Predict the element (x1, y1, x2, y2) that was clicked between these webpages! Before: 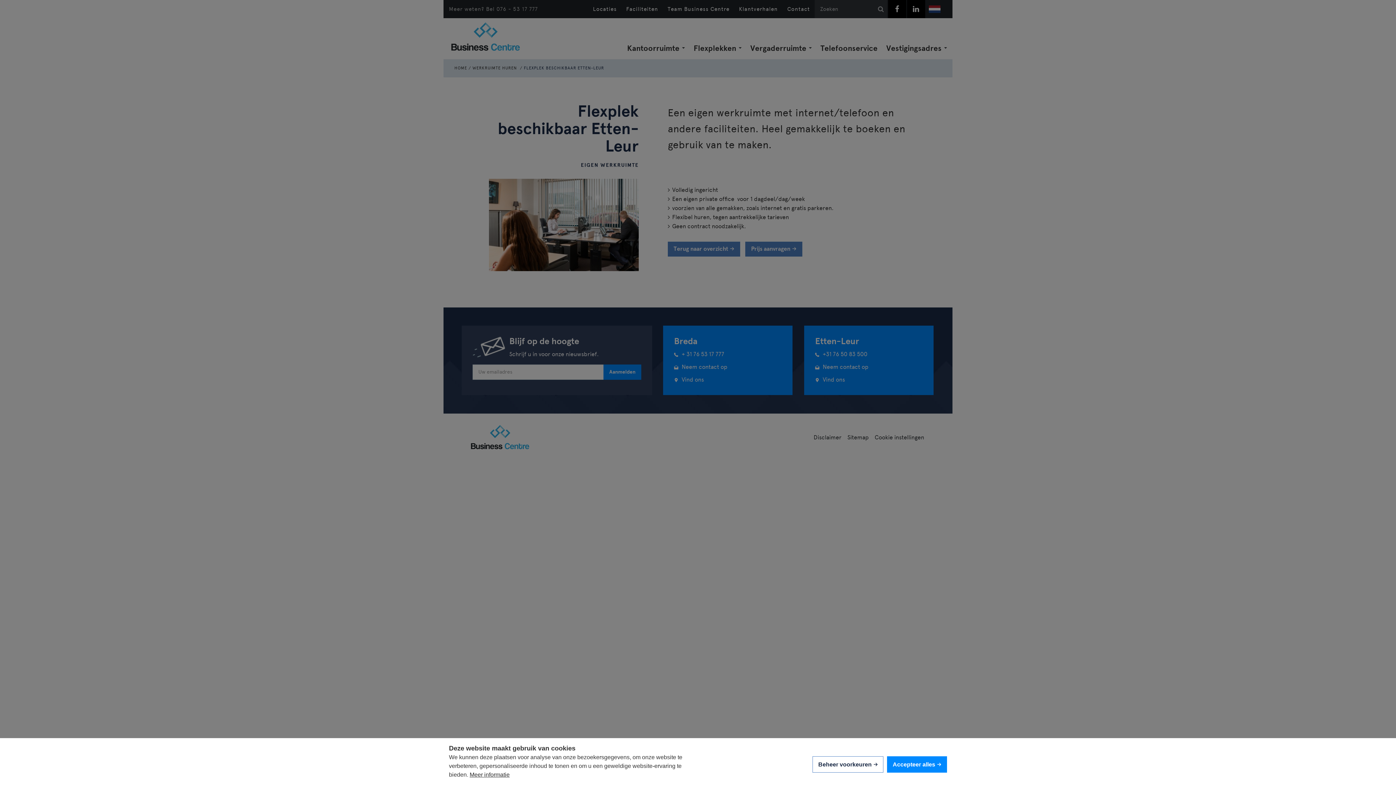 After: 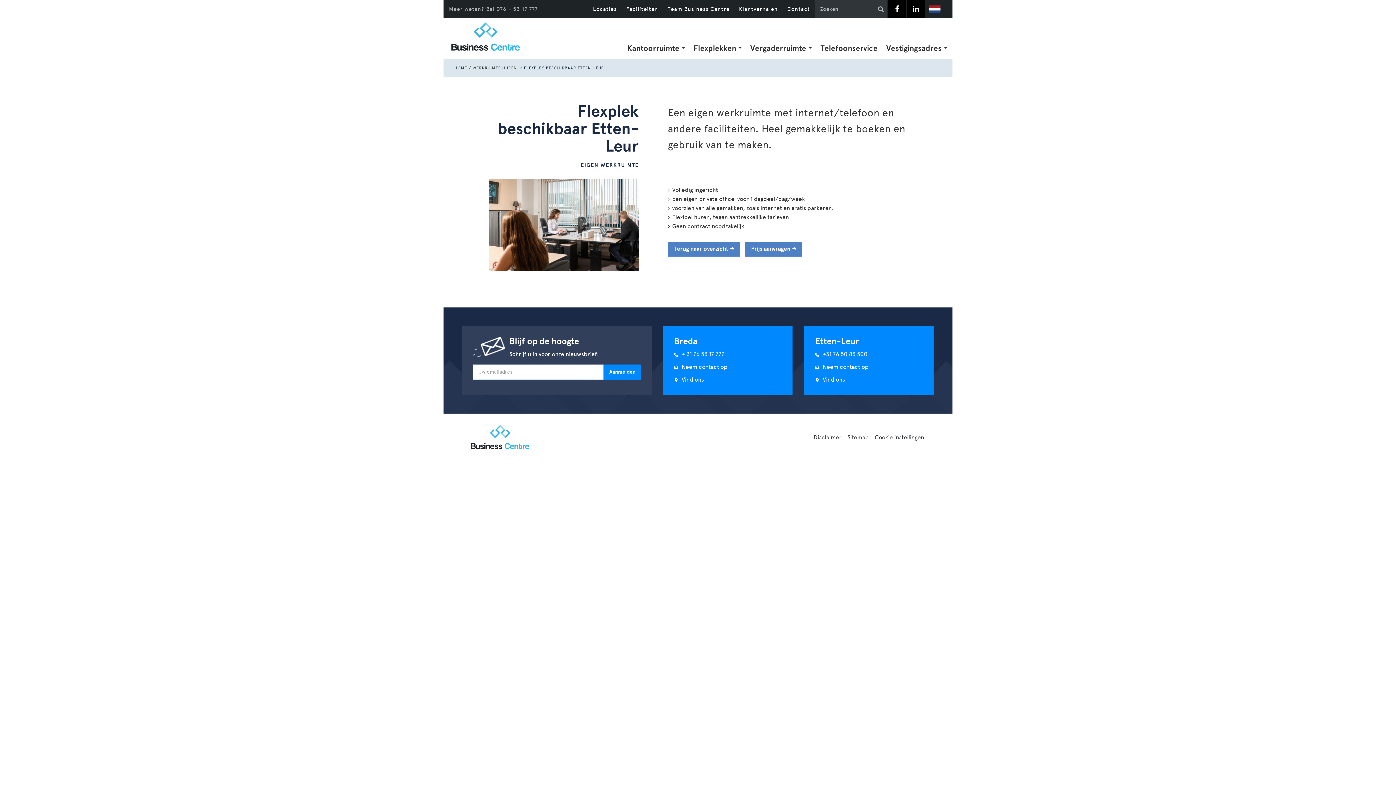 Action: label: allow cookies bbox: (887, 756, 947, 772)